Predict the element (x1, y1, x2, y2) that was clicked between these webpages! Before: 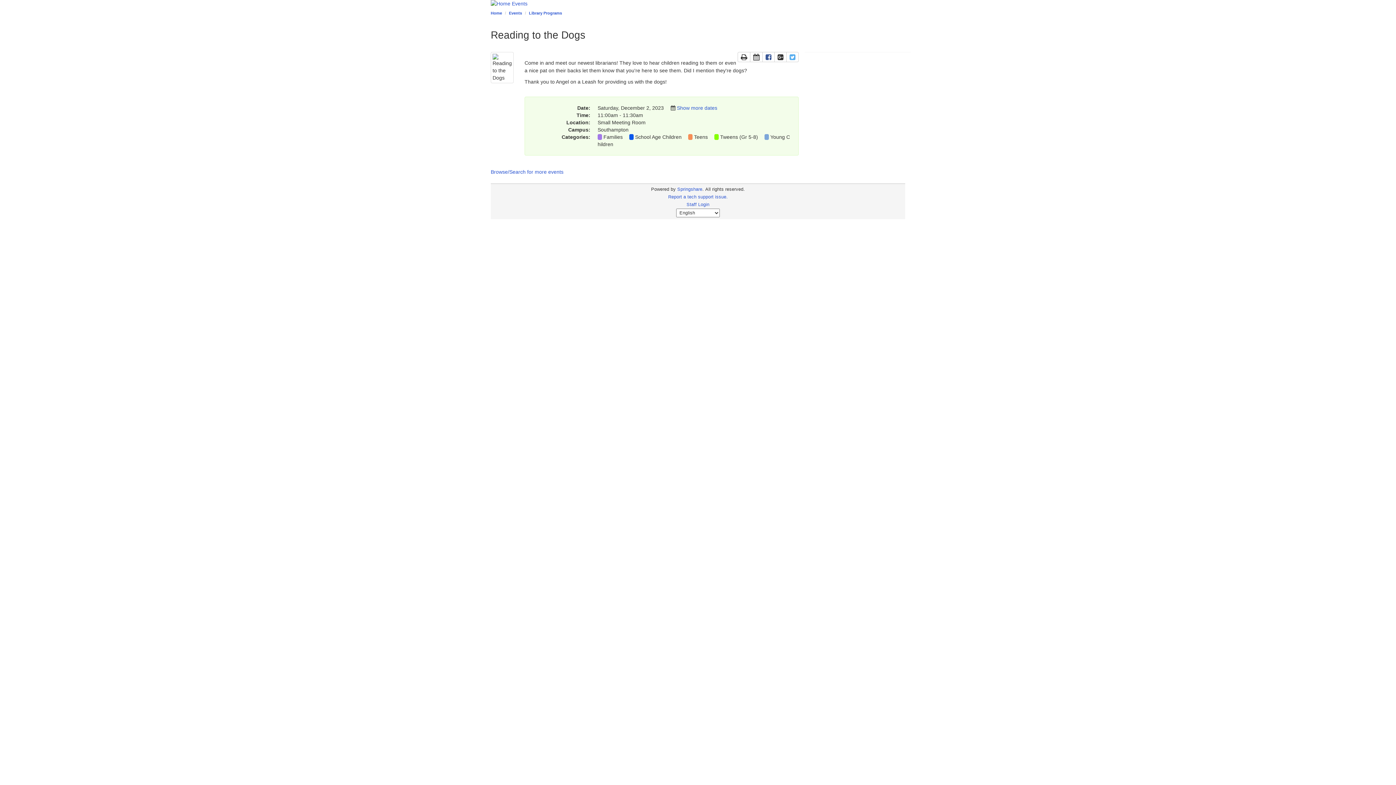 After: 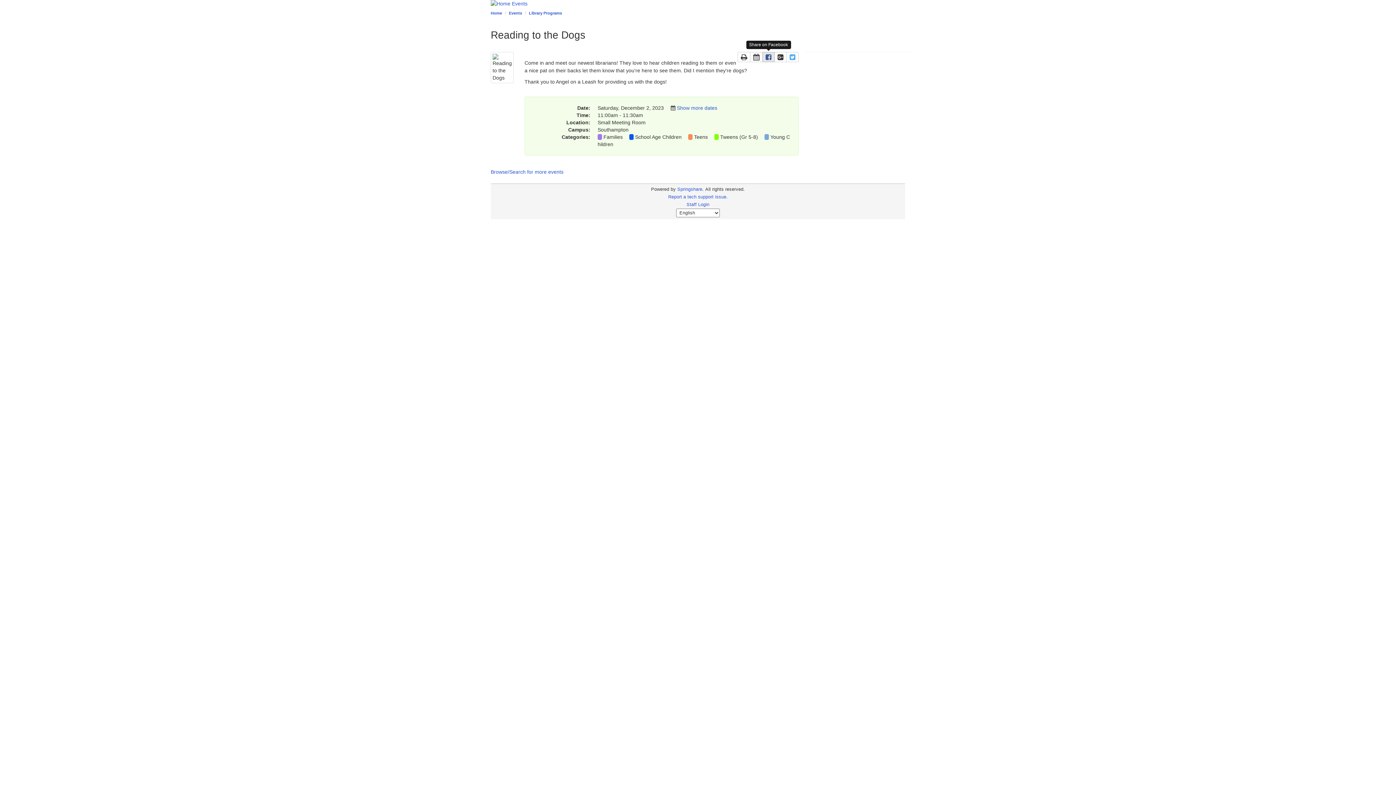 Action: label: Share page on Facebook bbox: (762, 52, 774, 62)